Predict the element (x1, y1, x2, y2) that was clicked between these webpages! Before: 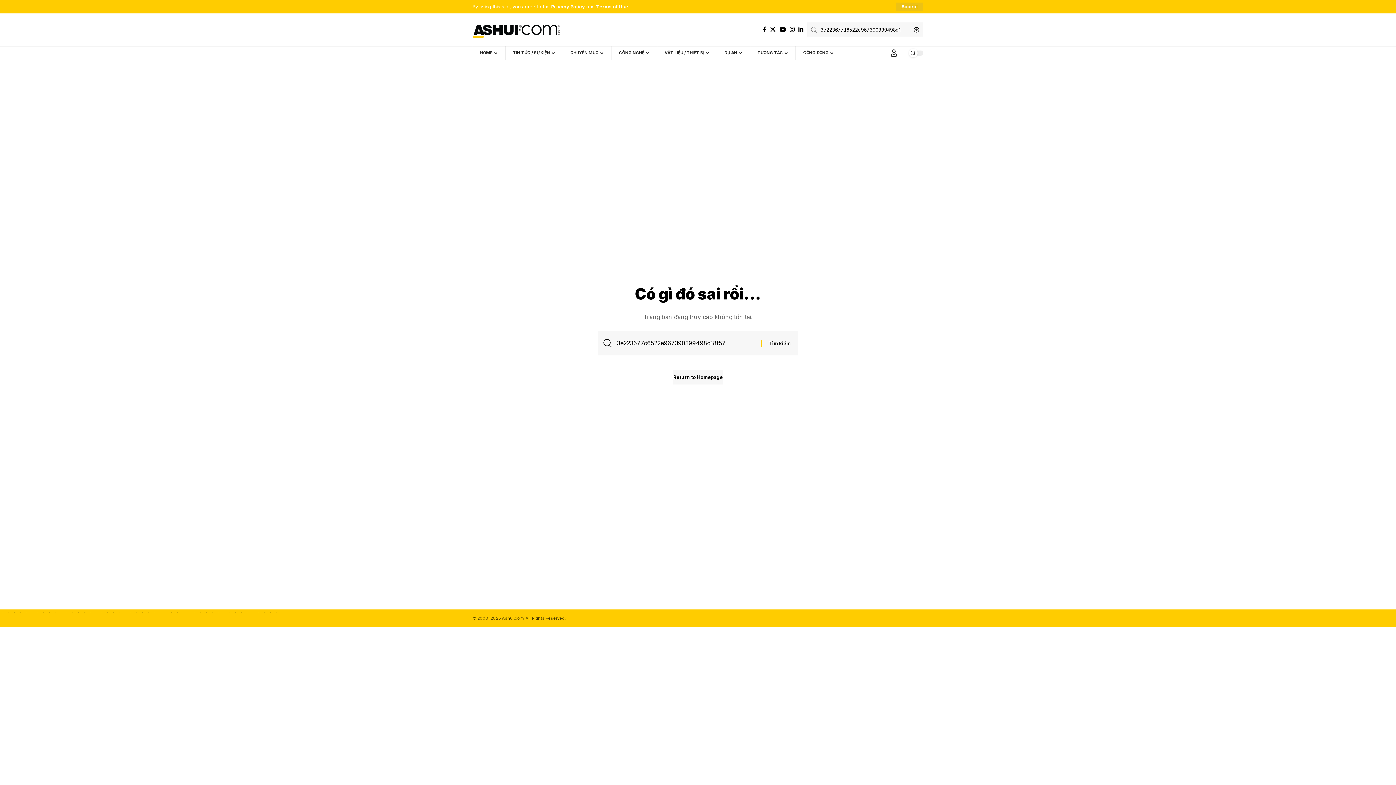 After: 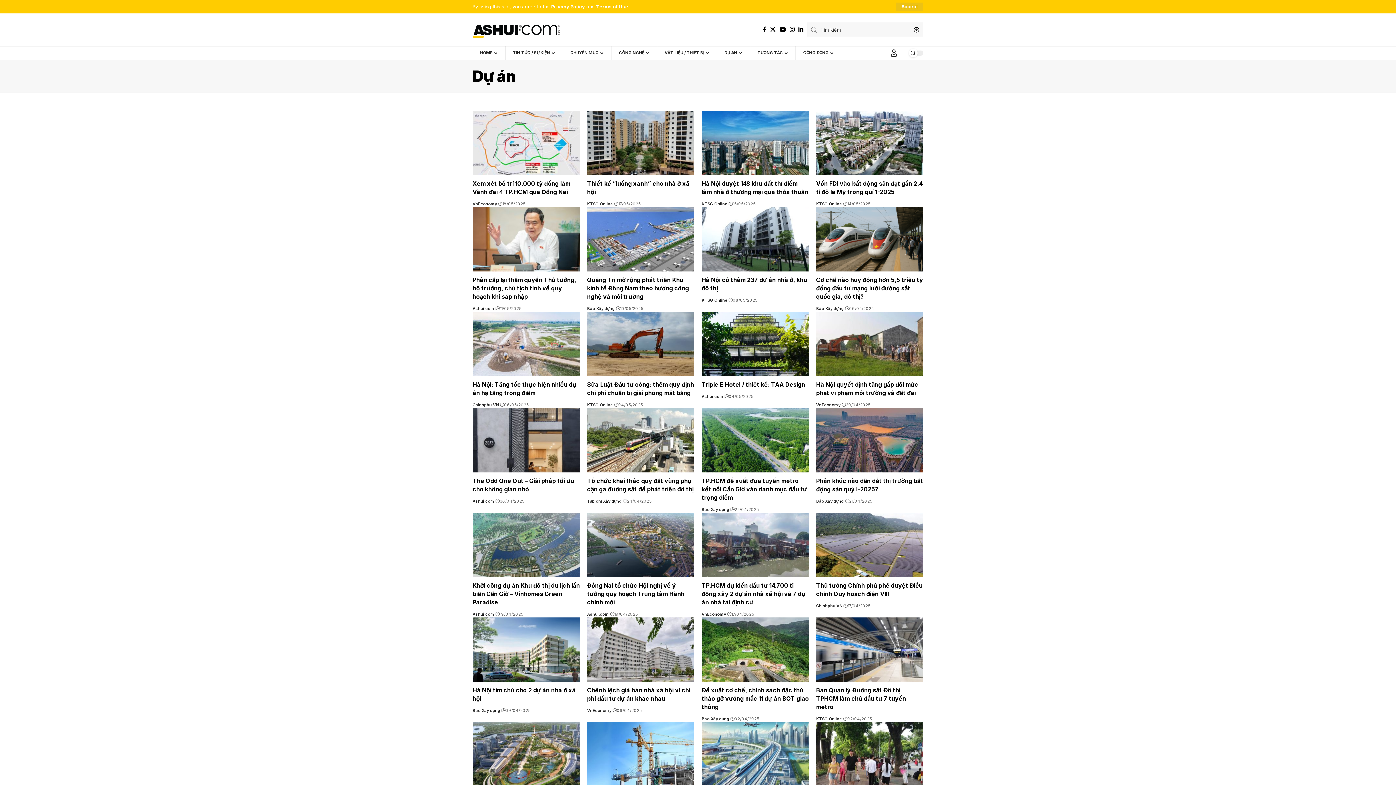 Action: bbox: (717, 46, 750, 60) label: DỰ ÁN